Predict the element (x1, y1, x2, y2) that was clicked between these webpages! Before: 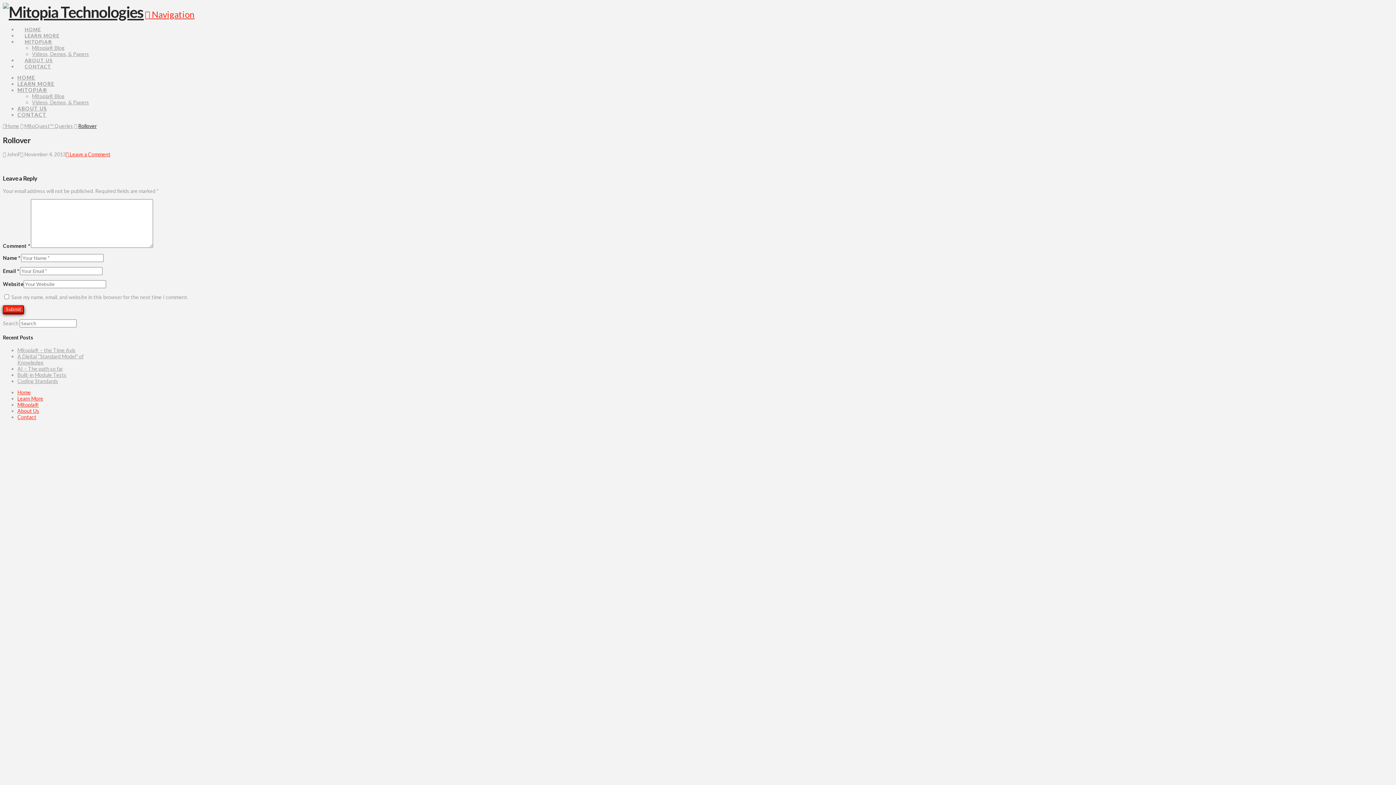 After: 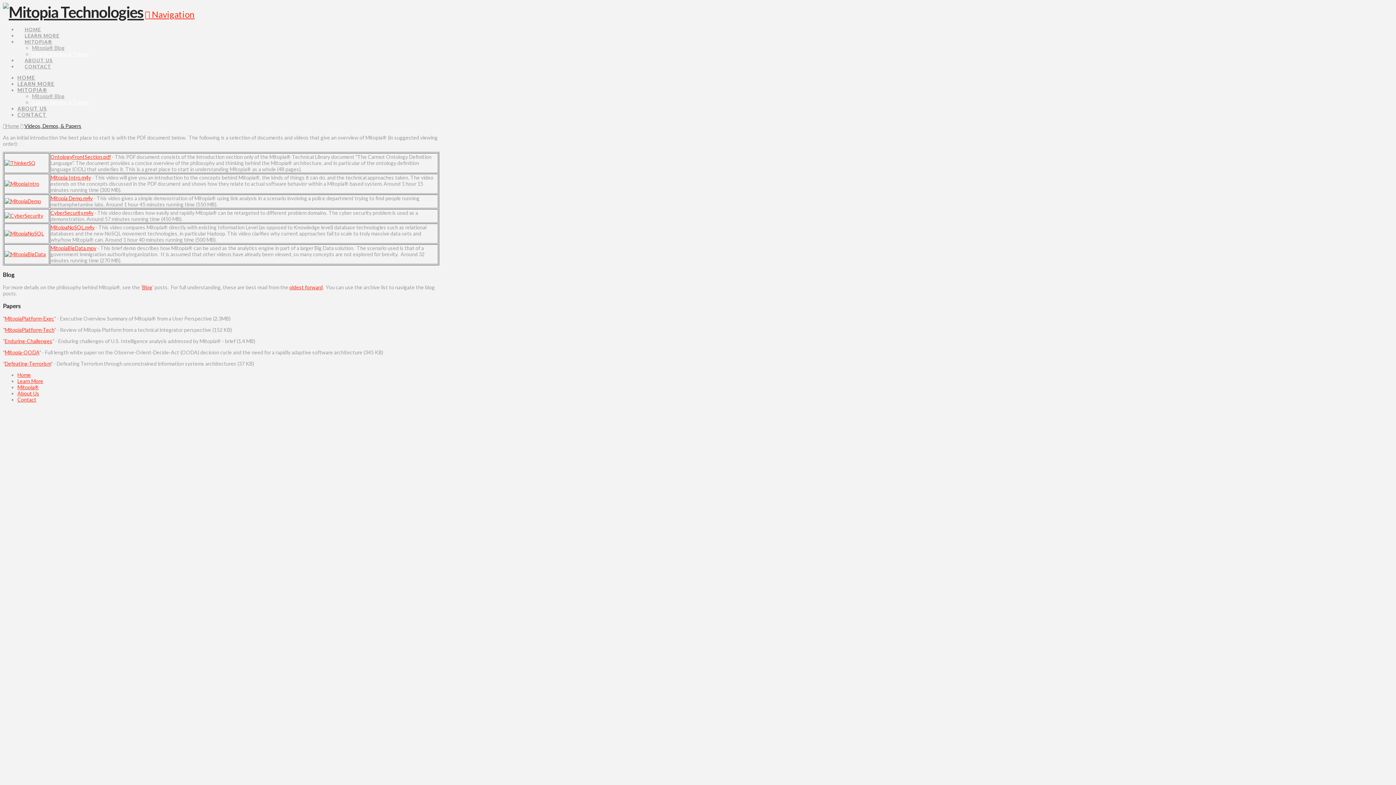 Action: bbox: (32, 50, 89, 57) label: Videos, Demos, & Papers